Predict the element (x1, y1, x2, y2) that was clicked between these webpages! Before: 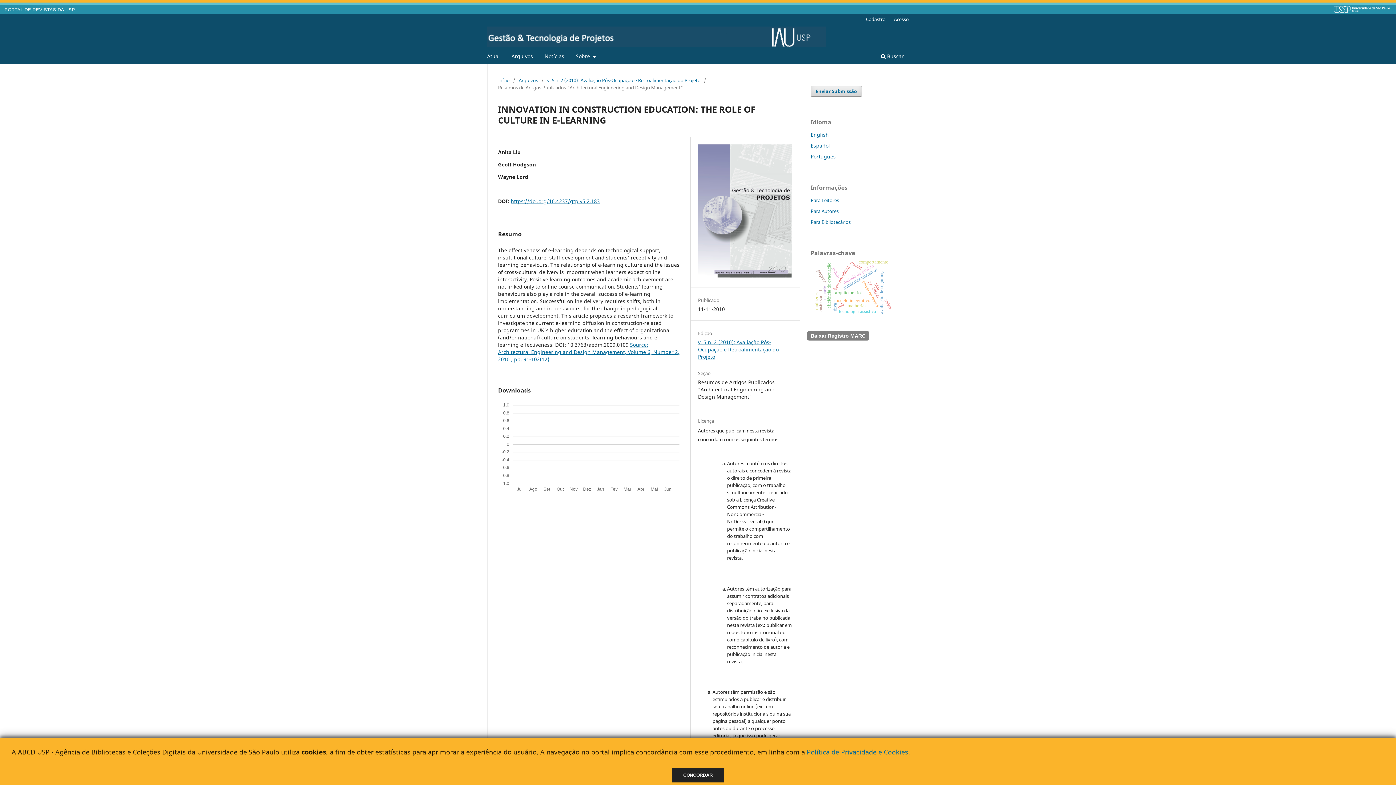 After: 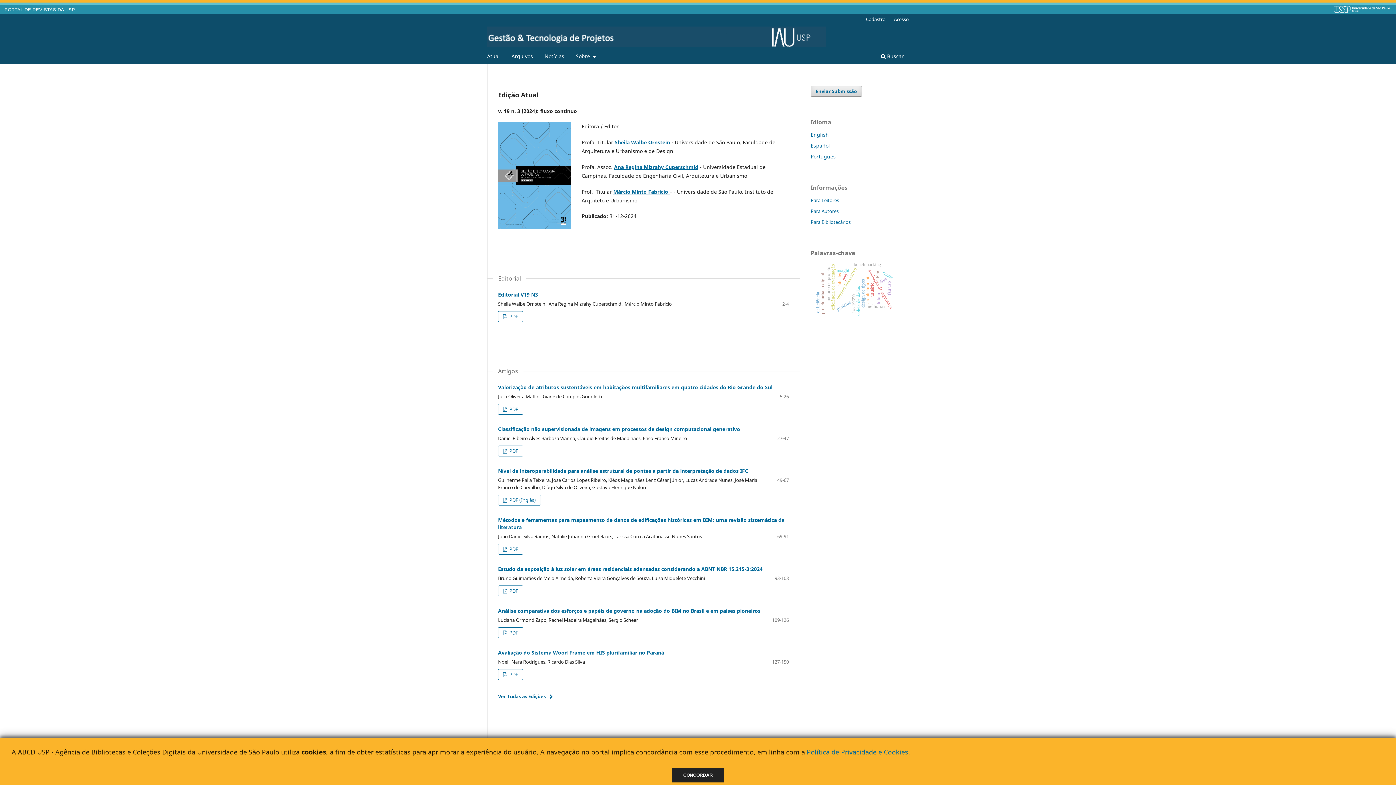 Action: bbox: (487, 26, 826, 47)